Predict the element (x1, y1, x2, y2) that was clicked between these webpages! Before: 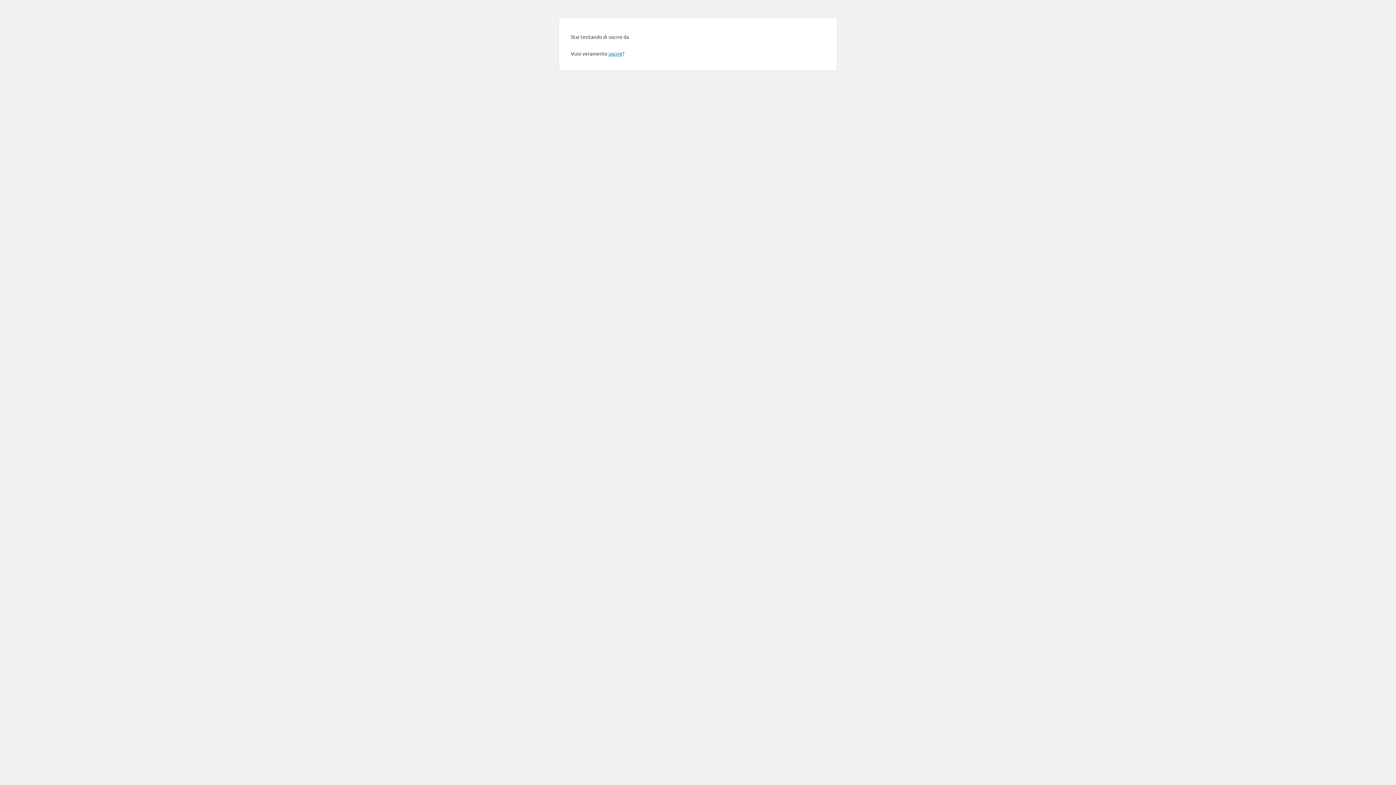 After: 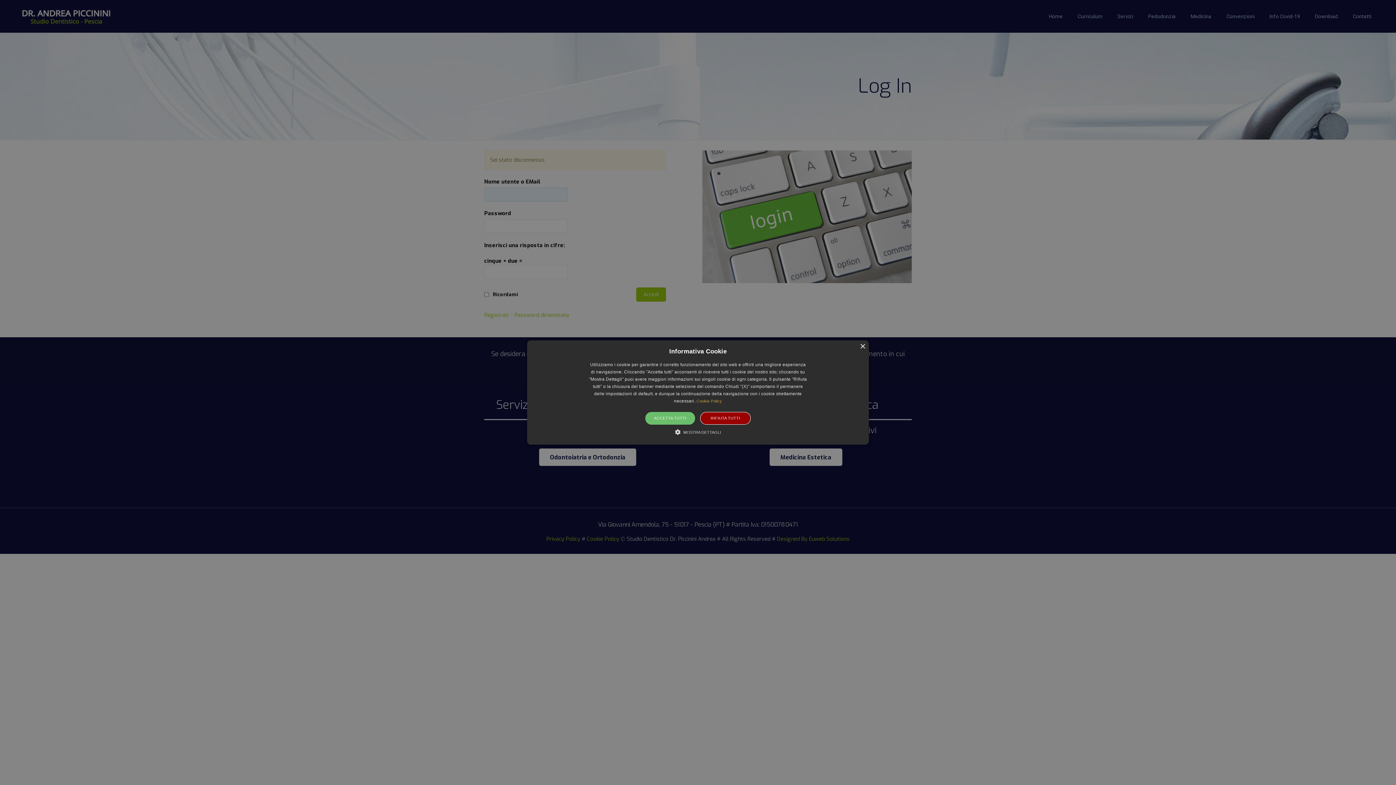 Action: bbox: (608, 50, 622, 56) label: uscire